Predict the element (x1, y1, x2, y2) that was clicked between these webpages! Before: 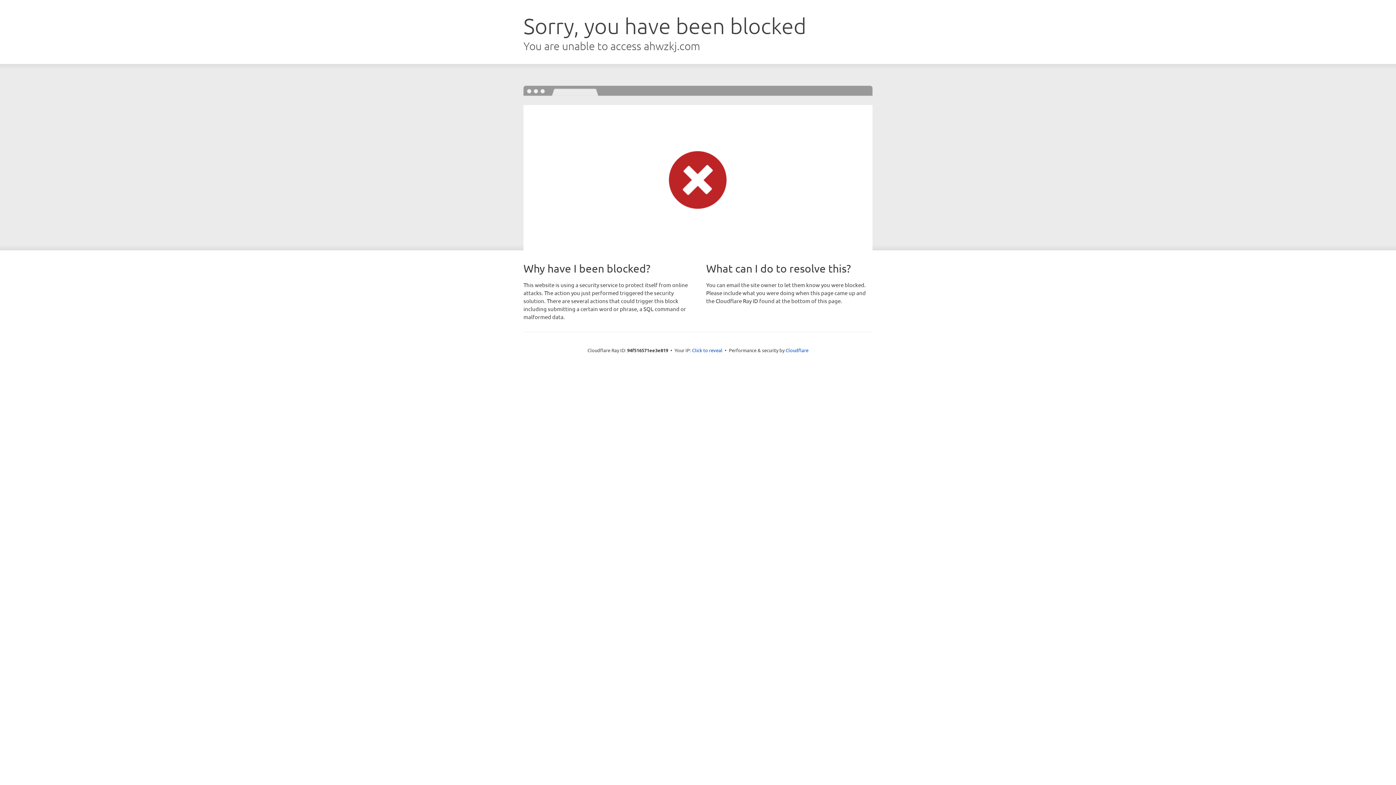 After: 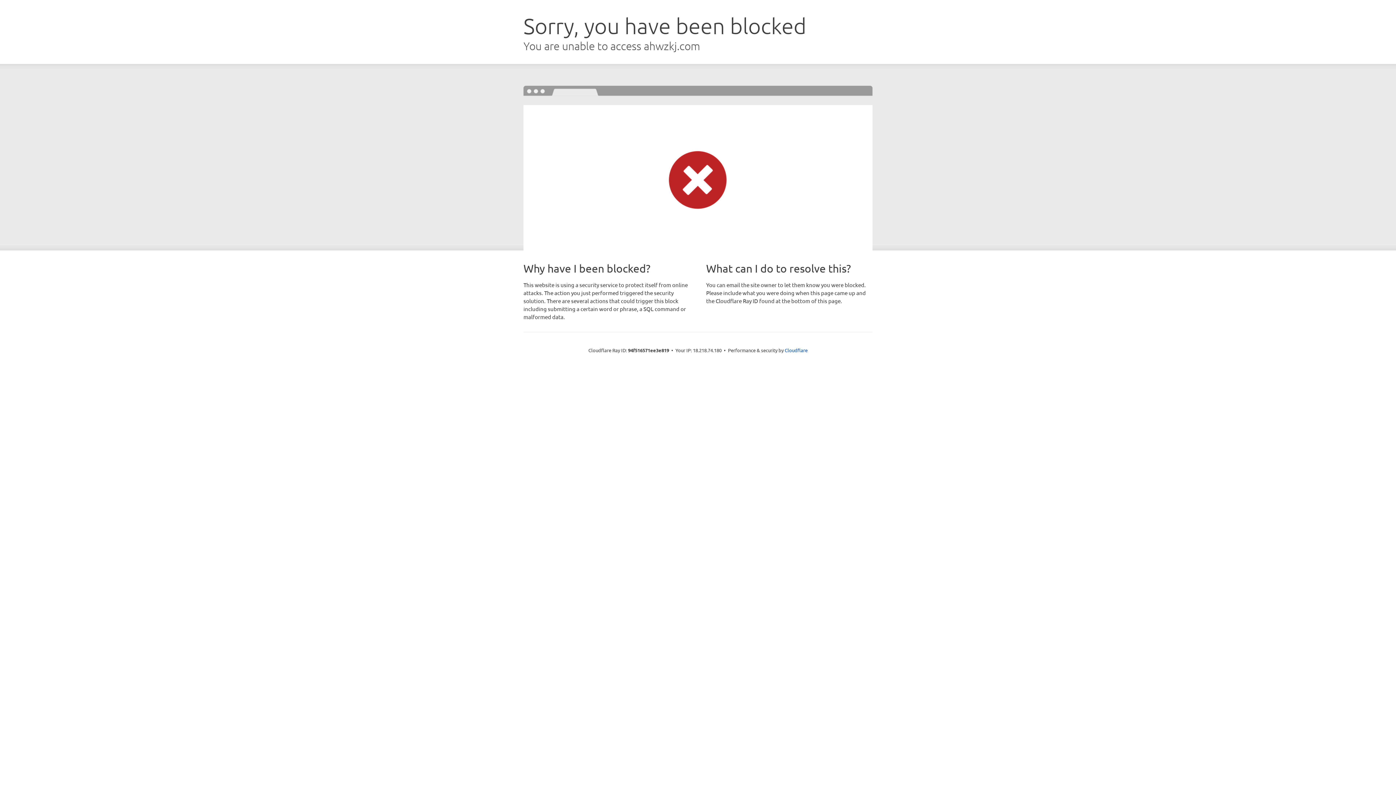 Action: bbox: (692, 346, 722, 353) label: Click to reveal